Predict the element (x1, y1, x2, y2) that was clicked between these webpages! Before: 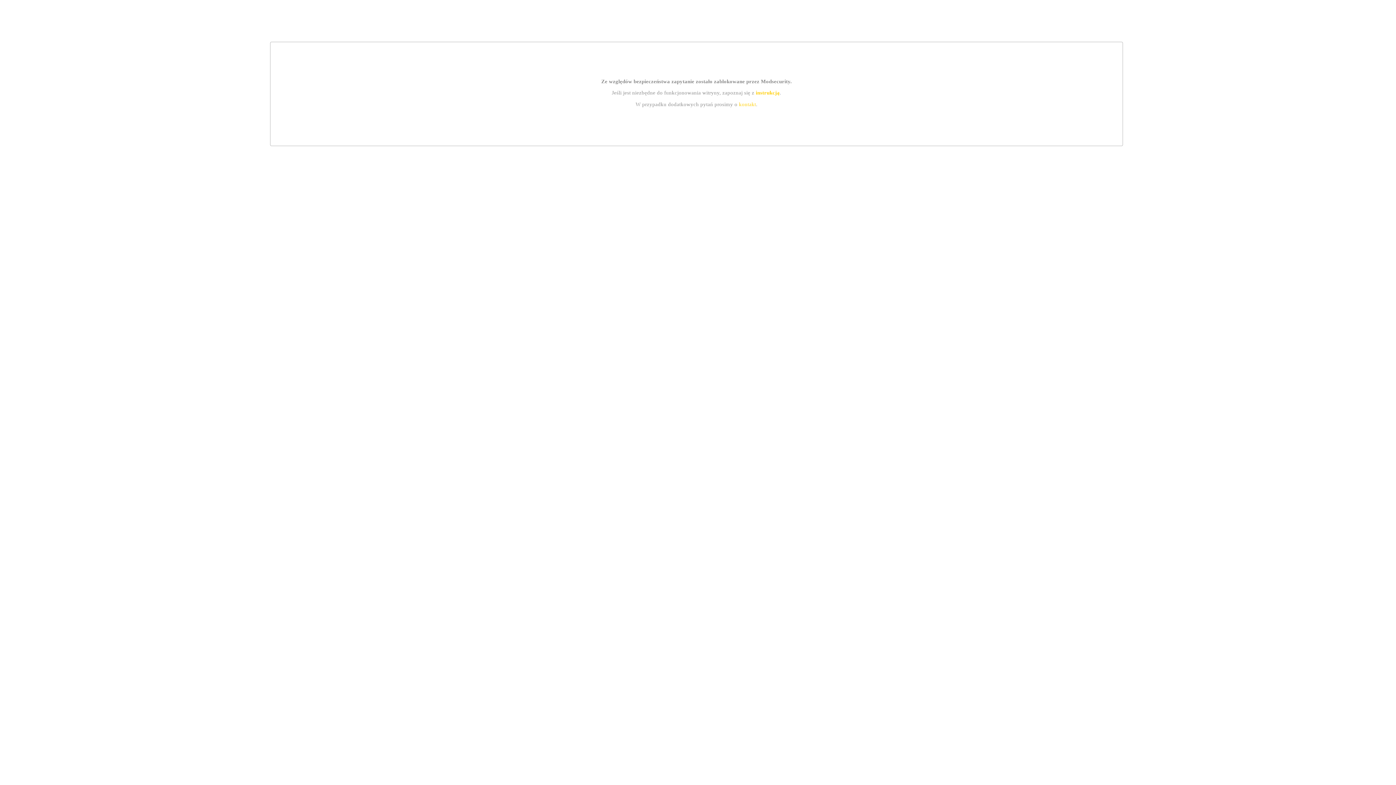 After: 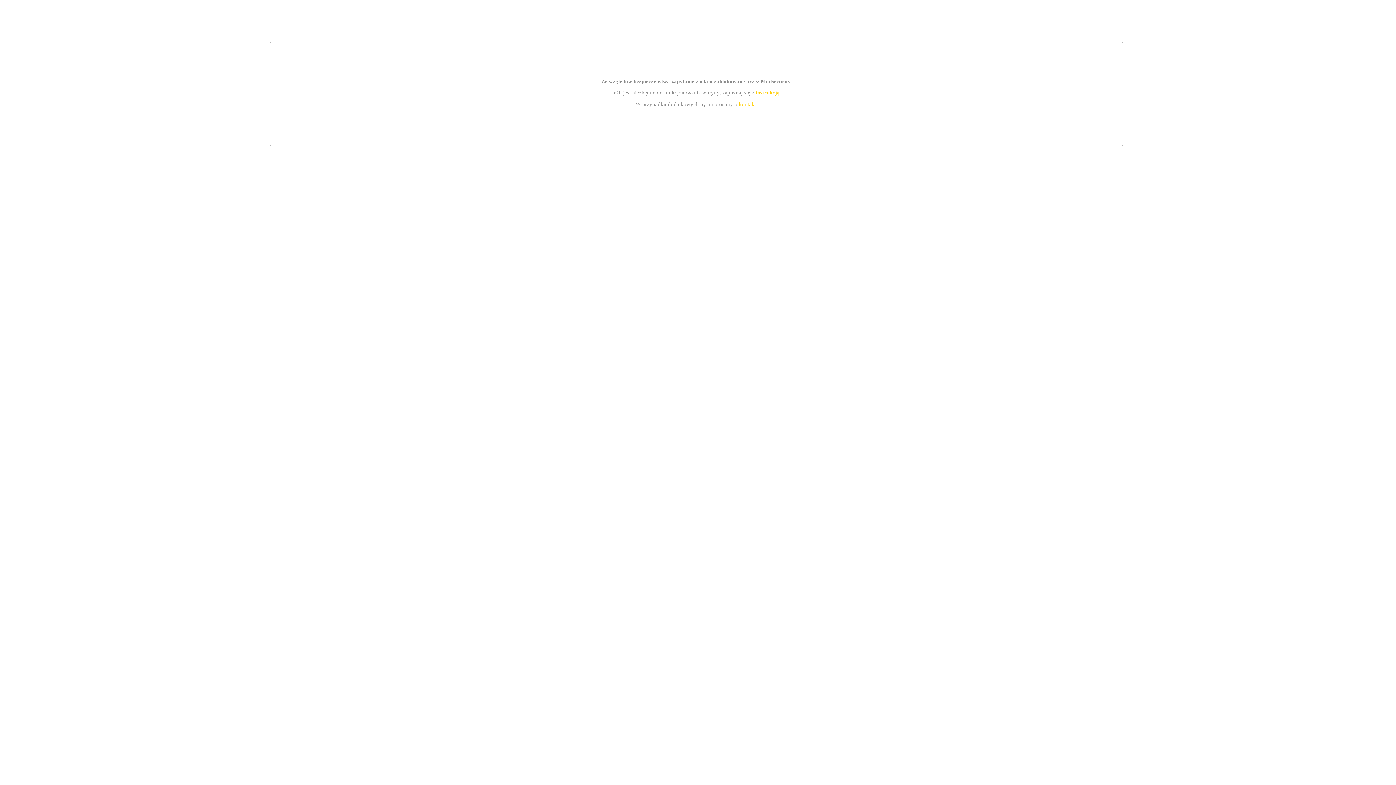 Action: bbox: (755, 89, 779, 95) label: instrukcją